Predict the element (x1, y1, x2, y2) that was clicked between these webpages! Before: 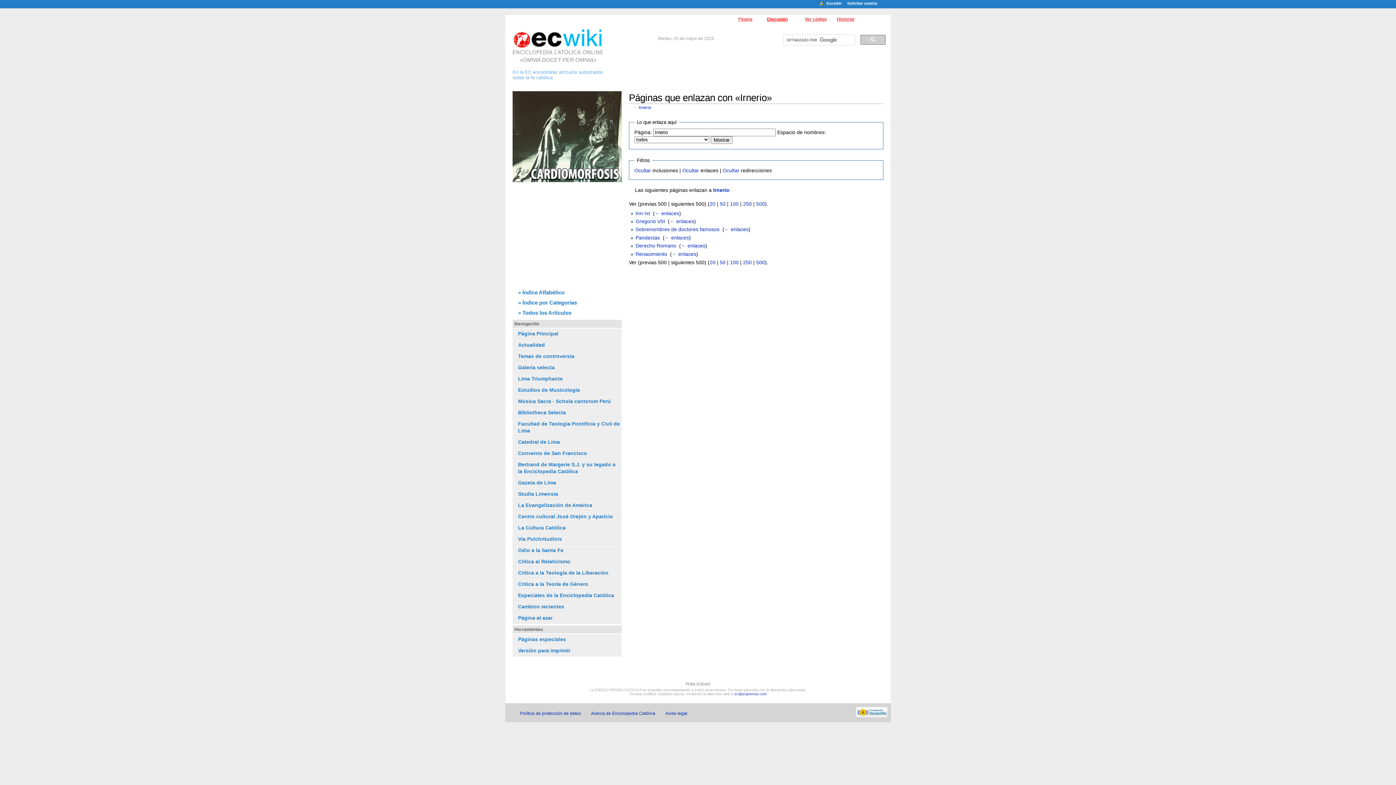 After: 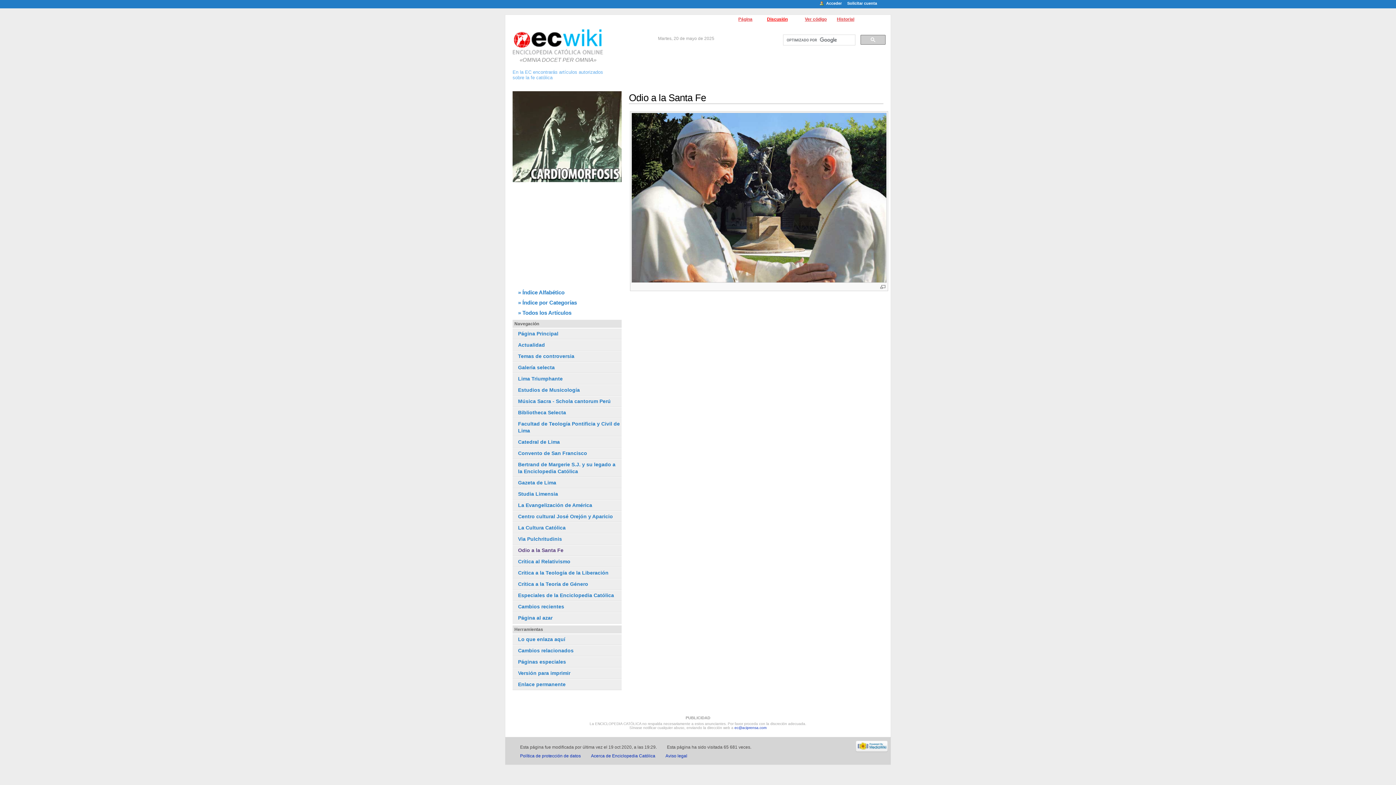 Action: label: Odio a la Santa Fe bbox: (518, 547, 563, 553)